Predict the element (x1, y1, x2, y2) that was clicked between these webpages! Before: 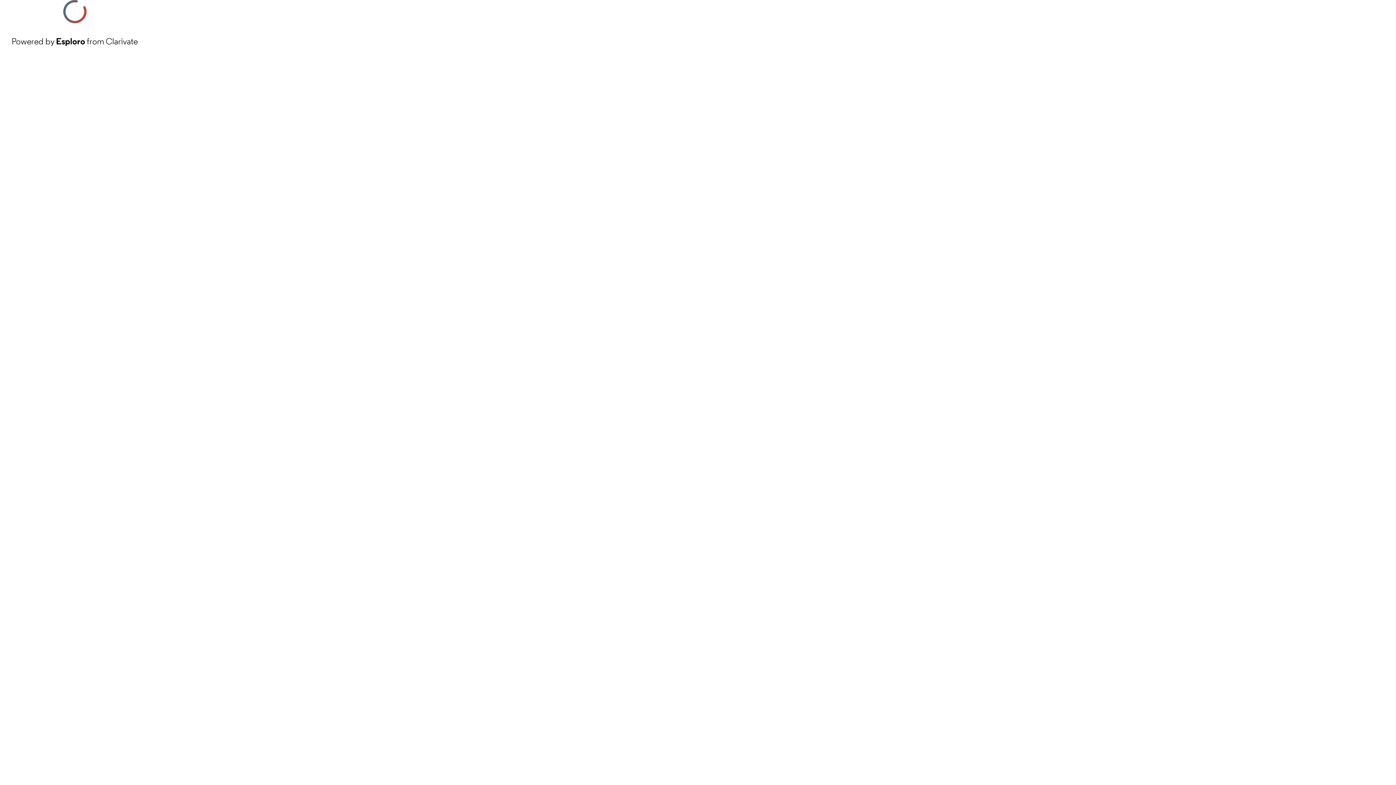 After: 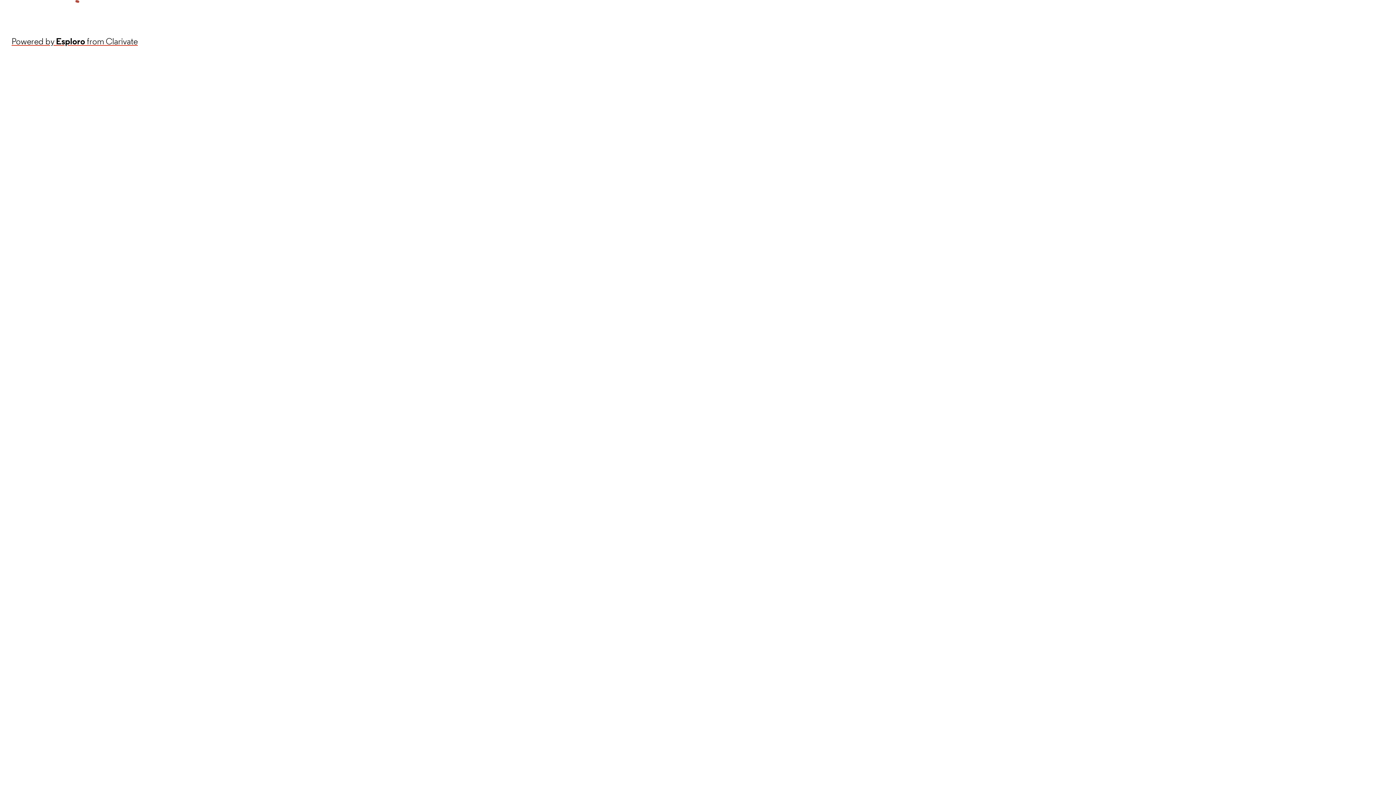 Action: label: Powered by Esploro from Clarivate bbox: (11, 34, 137, 48)